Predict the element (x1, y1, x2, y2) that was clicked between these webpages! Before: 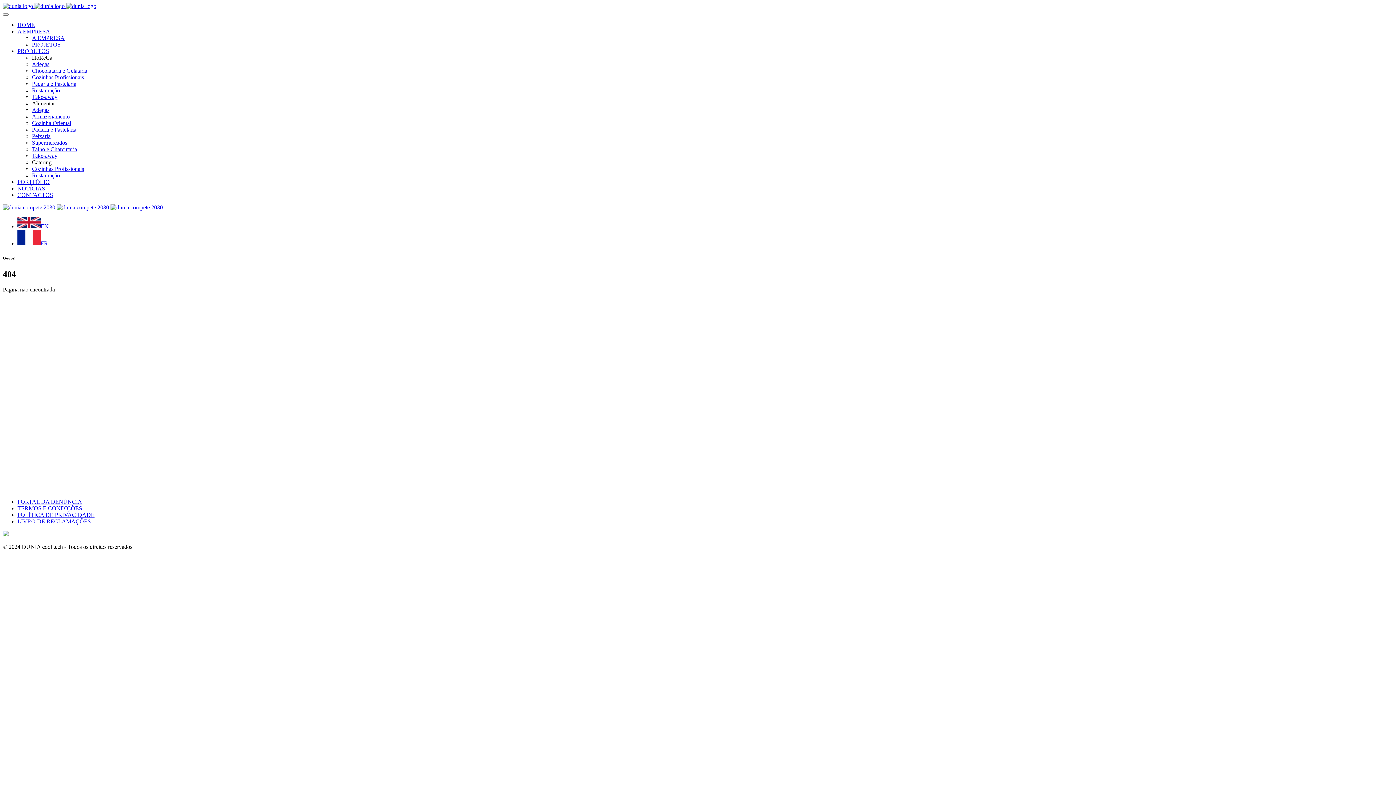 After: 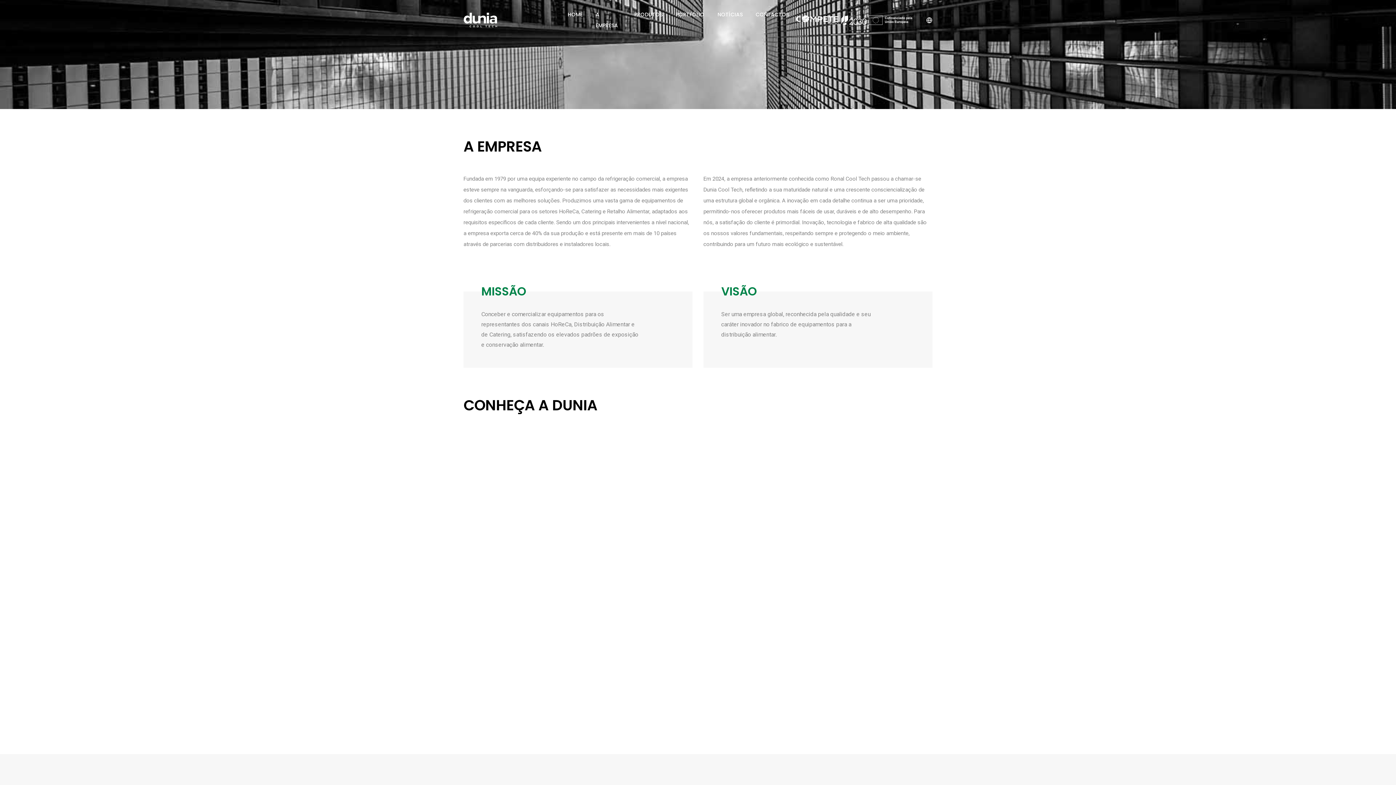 Action: bbox: (32, 34, 64, 41) label: A EMPRESA